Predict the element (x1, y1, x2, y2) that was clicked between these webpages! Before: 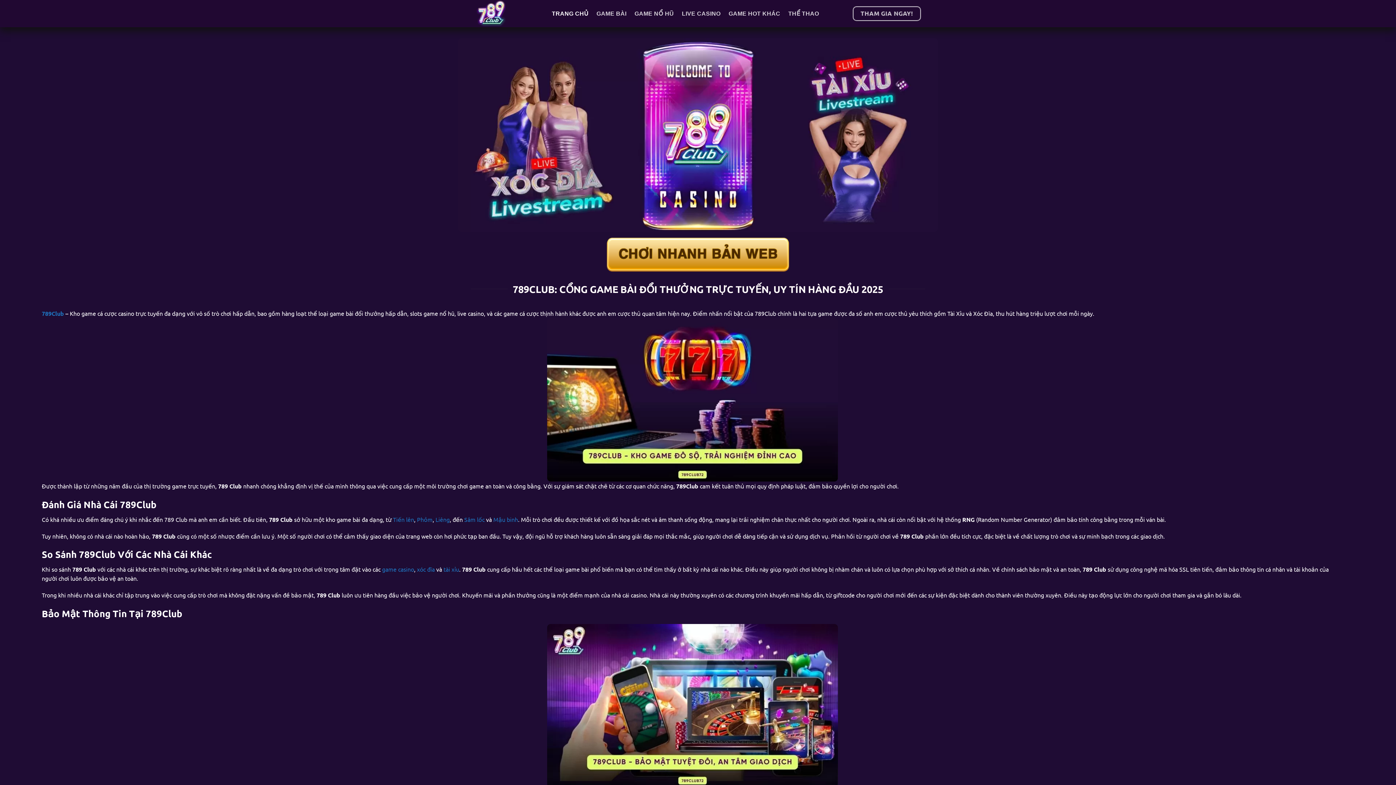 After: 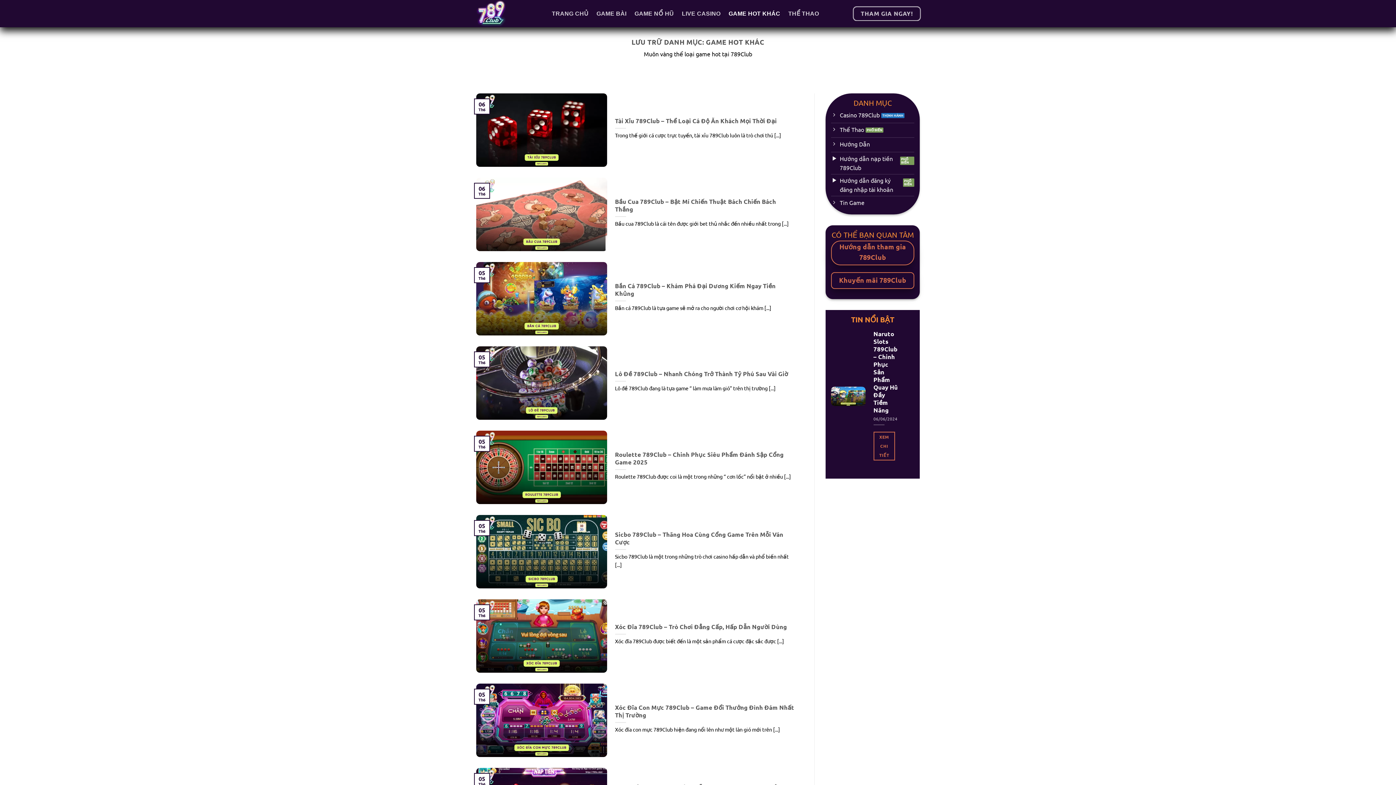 Action: label: GAME HOT KHÁC bbox: (728, 5, 780, 21)